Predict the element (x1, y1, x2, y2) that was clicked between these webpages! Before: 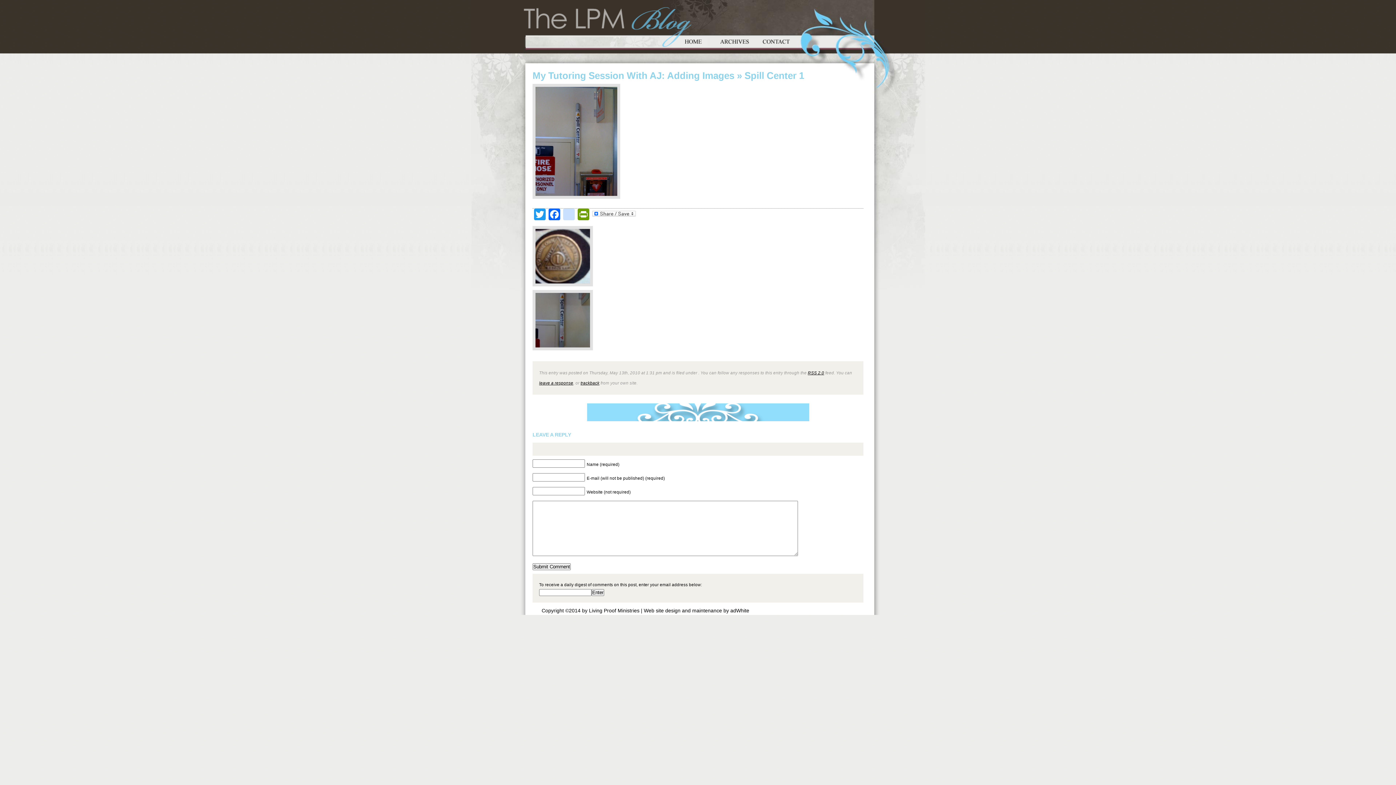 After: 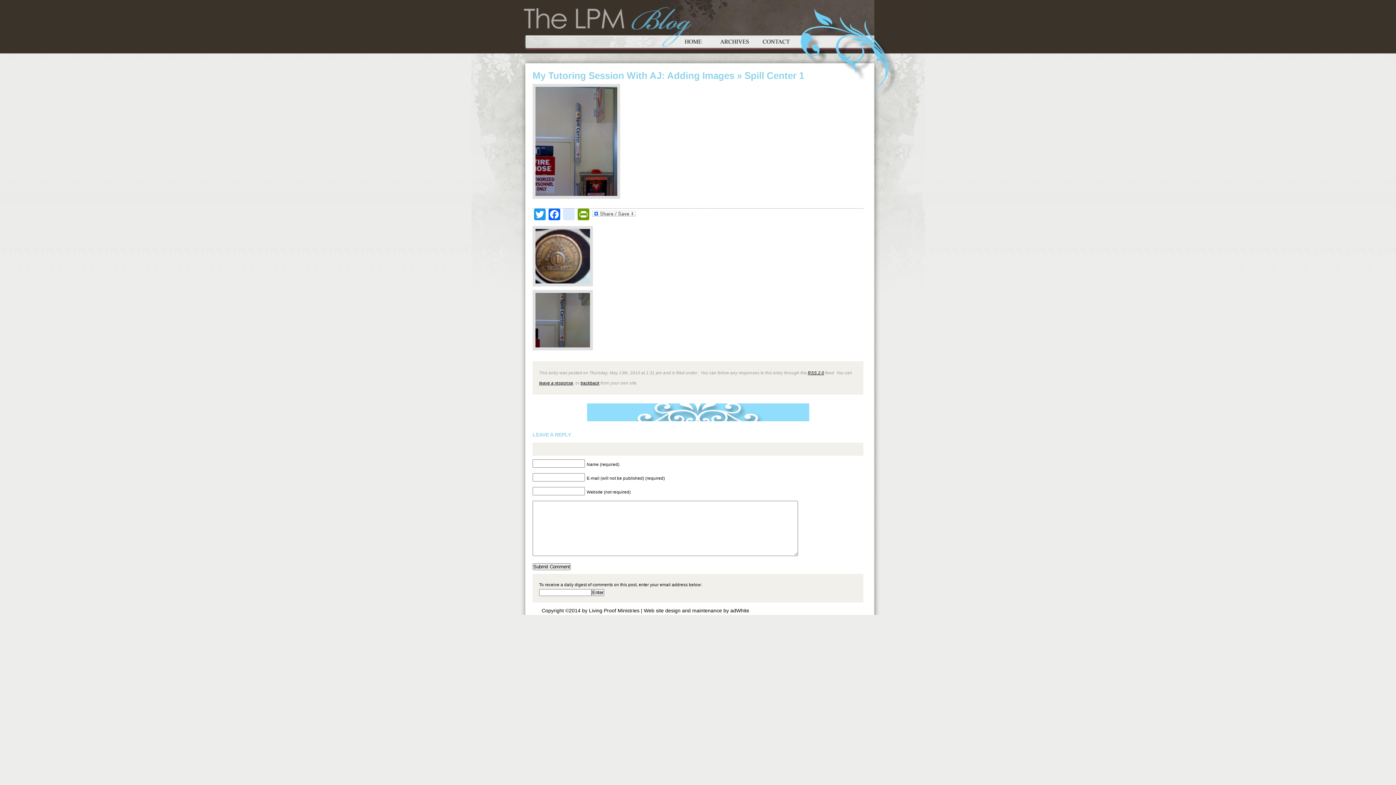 Action: bbox: (561, 208, 576, 220) label: google_bookmarks